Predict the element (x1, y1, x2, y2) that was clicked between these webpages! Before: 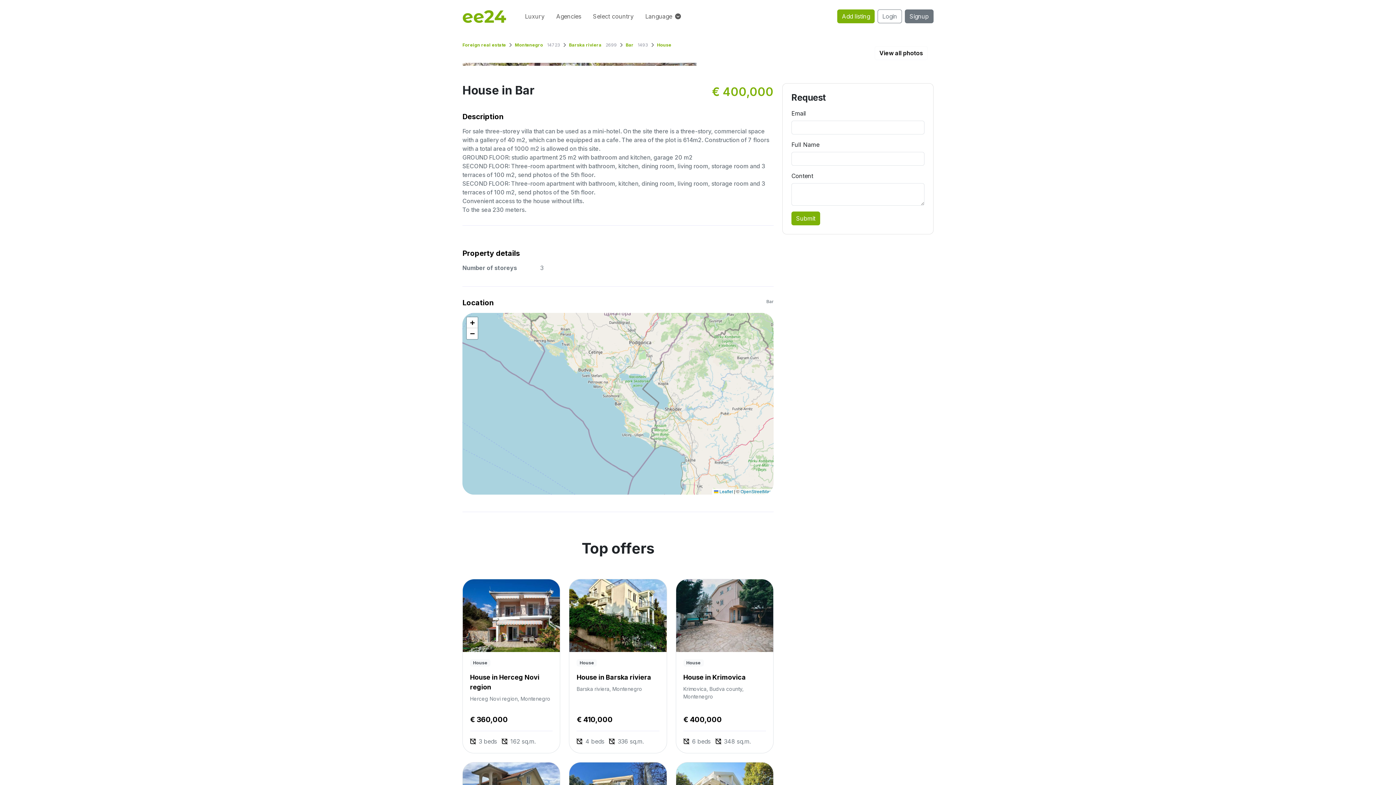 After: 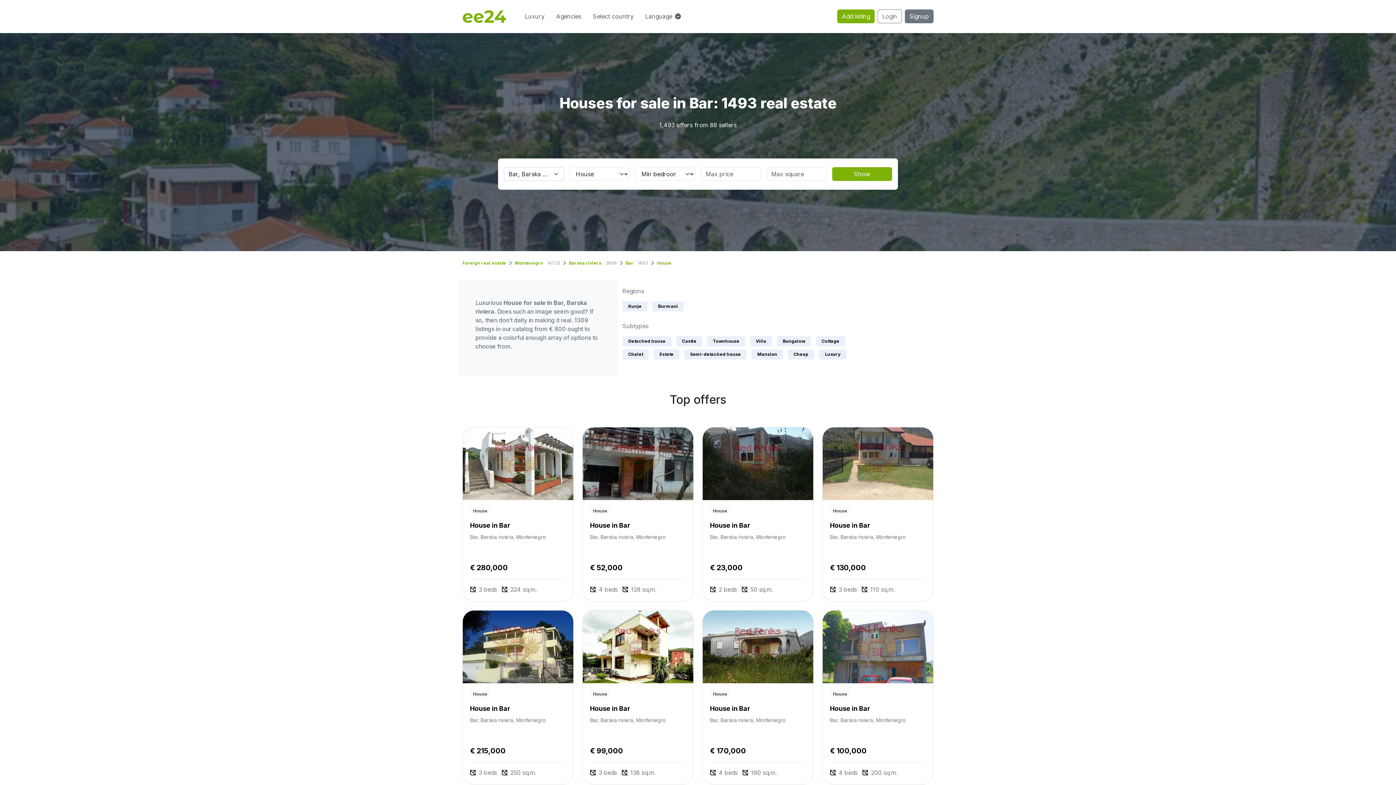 Action: bbox: (657, 42, 671, 47) label: House